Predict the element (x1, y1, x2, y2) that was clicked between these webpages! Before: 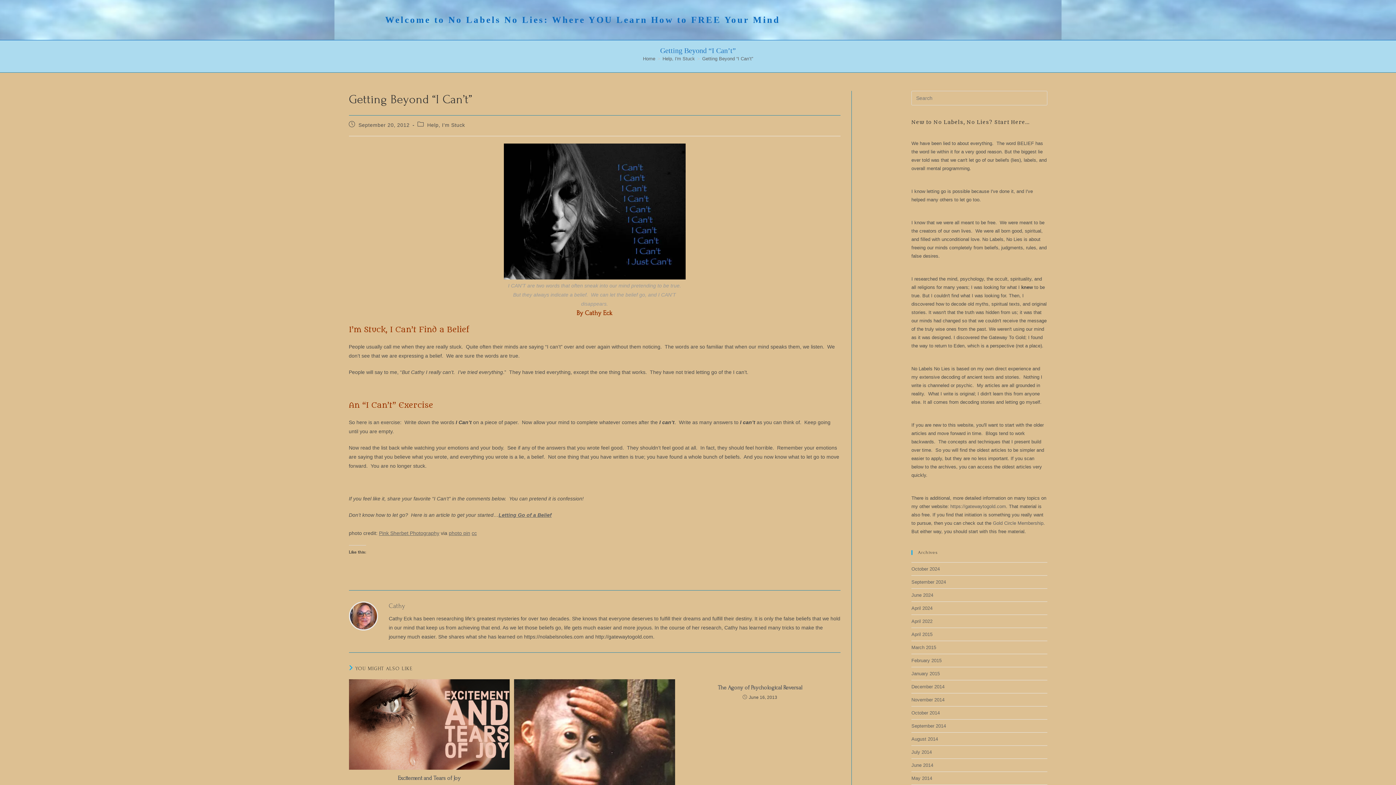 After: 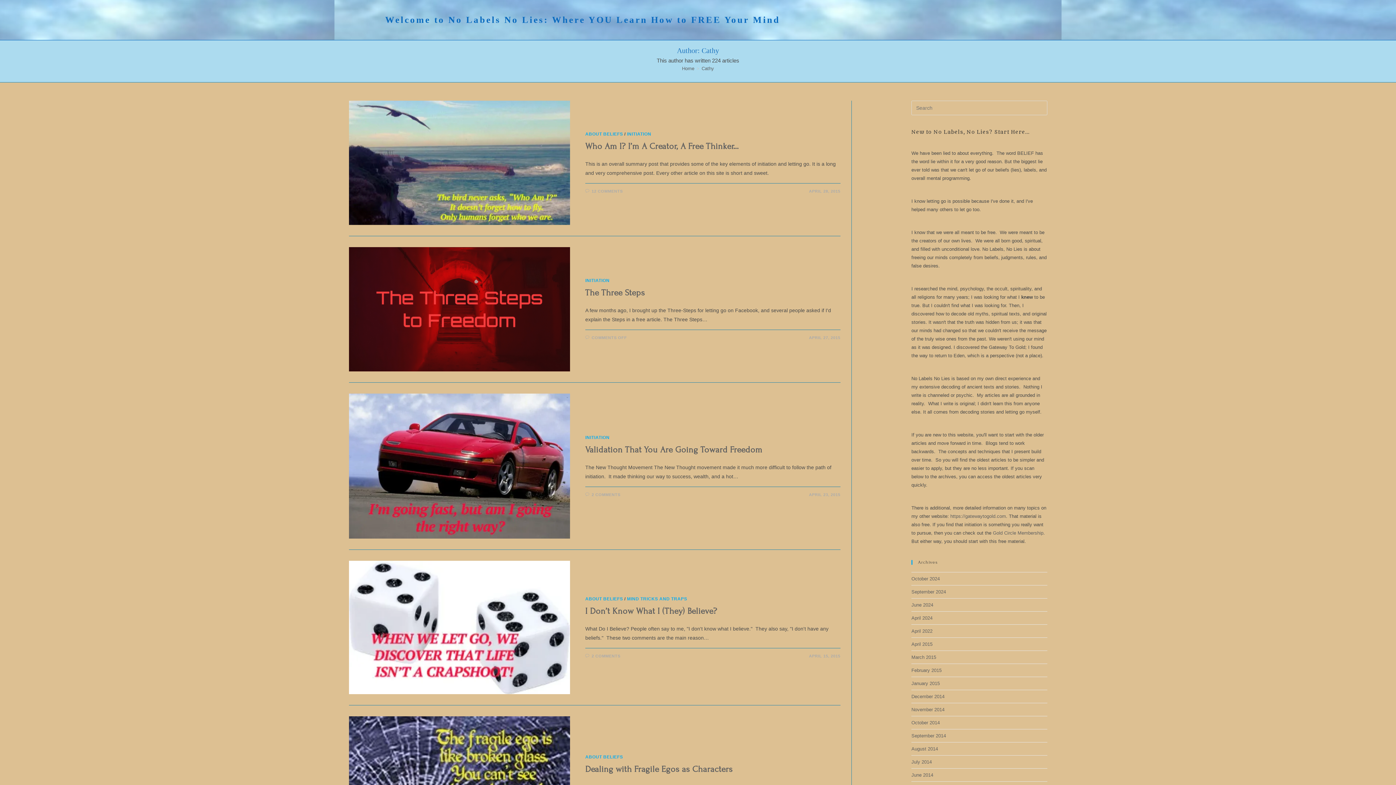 Action: bbox: (348, 612, 378, 618)